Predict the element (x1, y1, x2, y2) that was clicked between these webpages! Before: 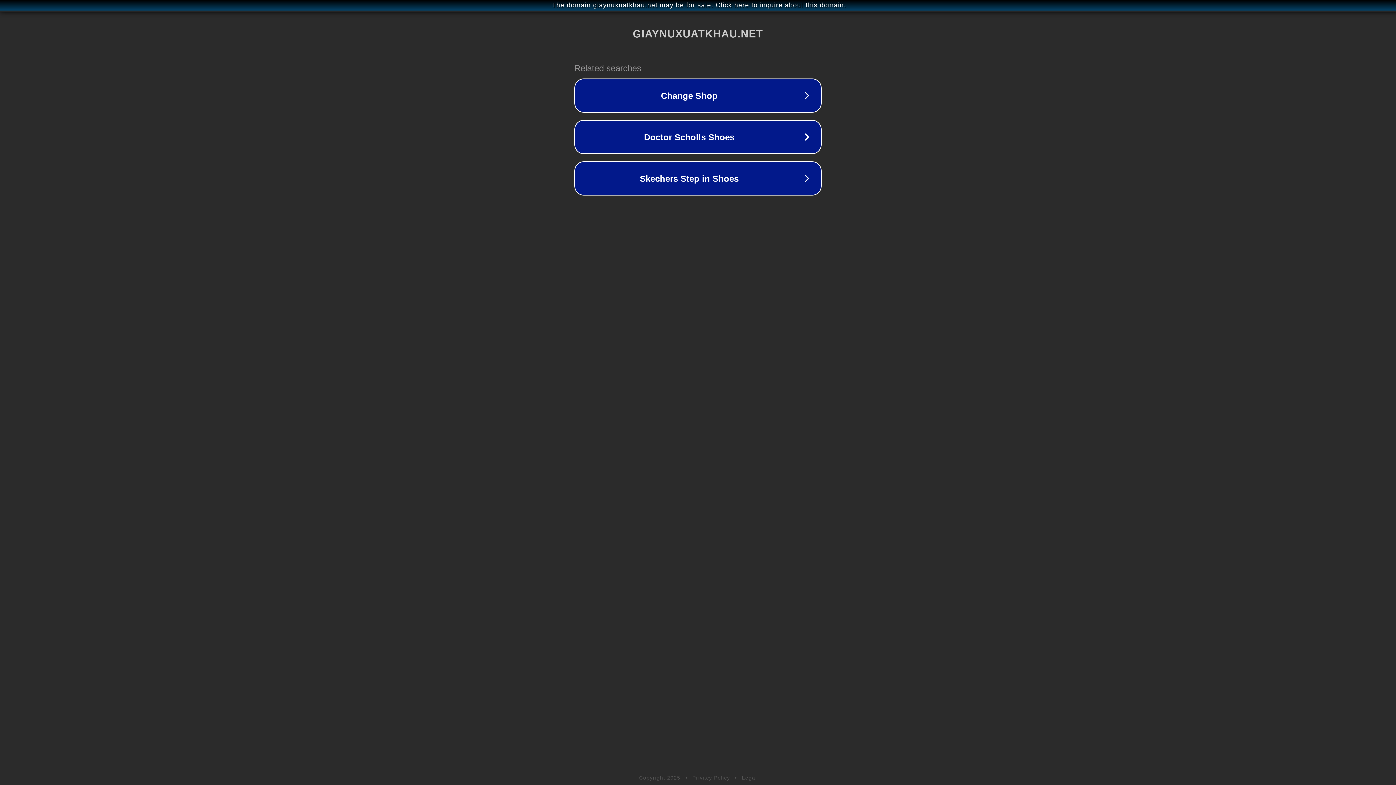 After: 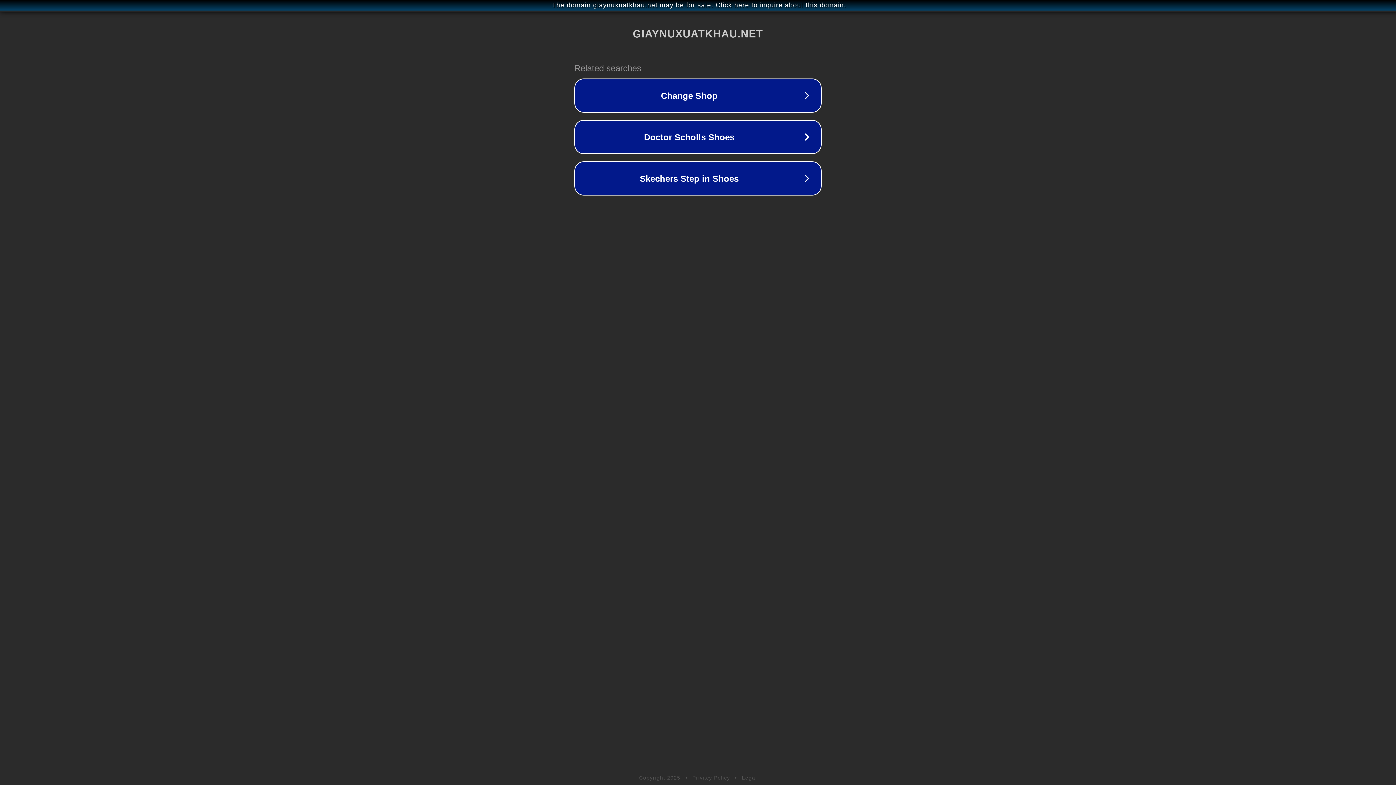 Action: label: Privacy Policy bbox: (692, 775, 730, 781)